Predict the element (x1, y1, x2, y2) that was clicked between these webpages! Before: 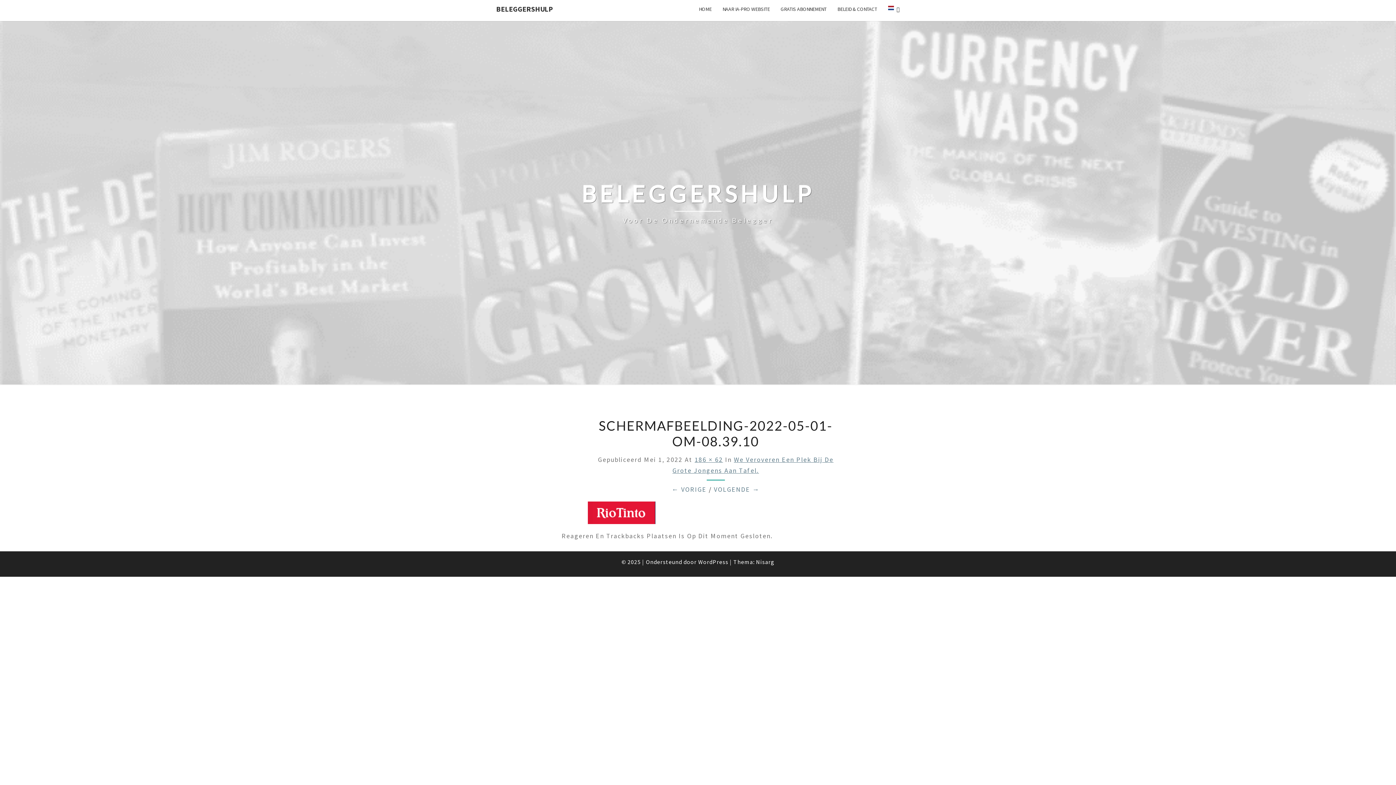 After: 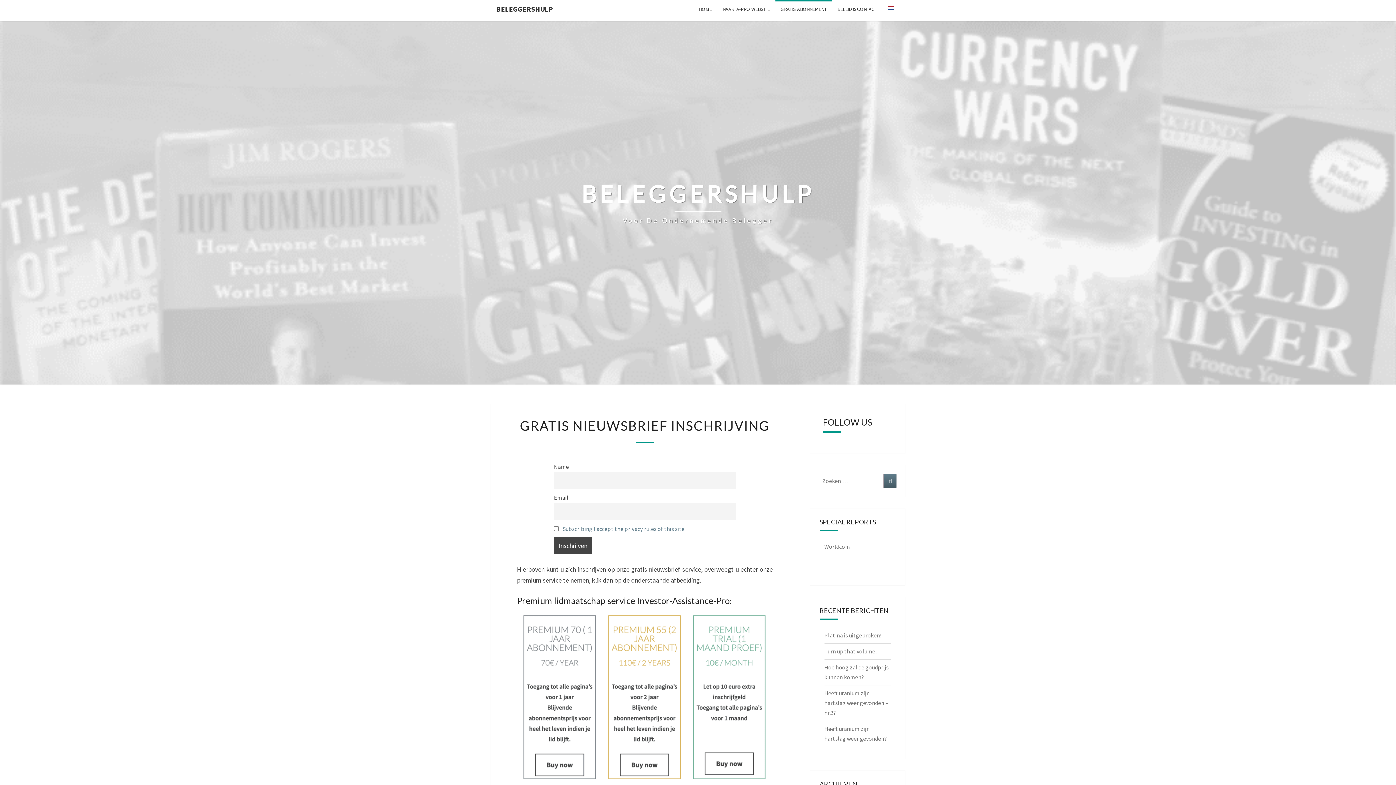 Action: bbox: (775, 0, 832, 18) label: GRATIS ABONNEMENT